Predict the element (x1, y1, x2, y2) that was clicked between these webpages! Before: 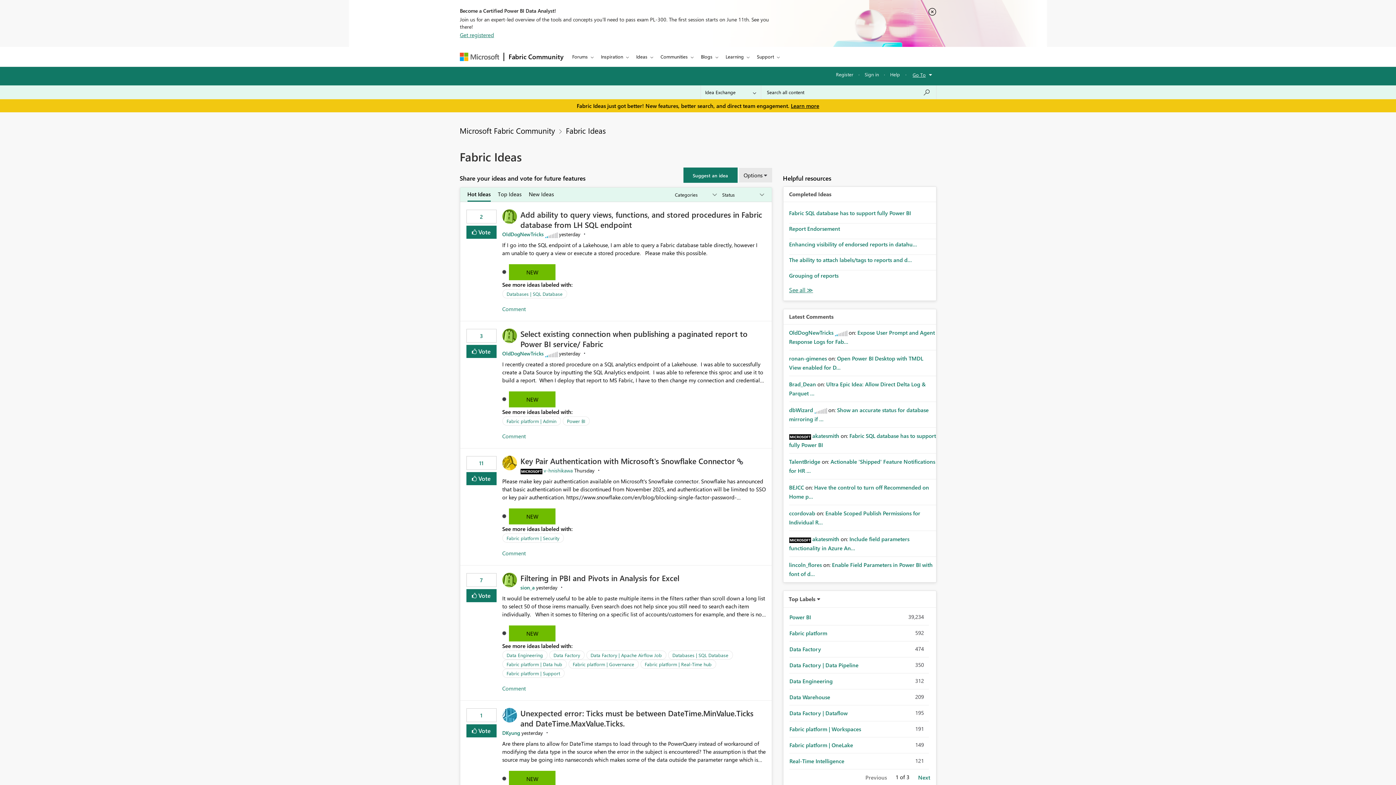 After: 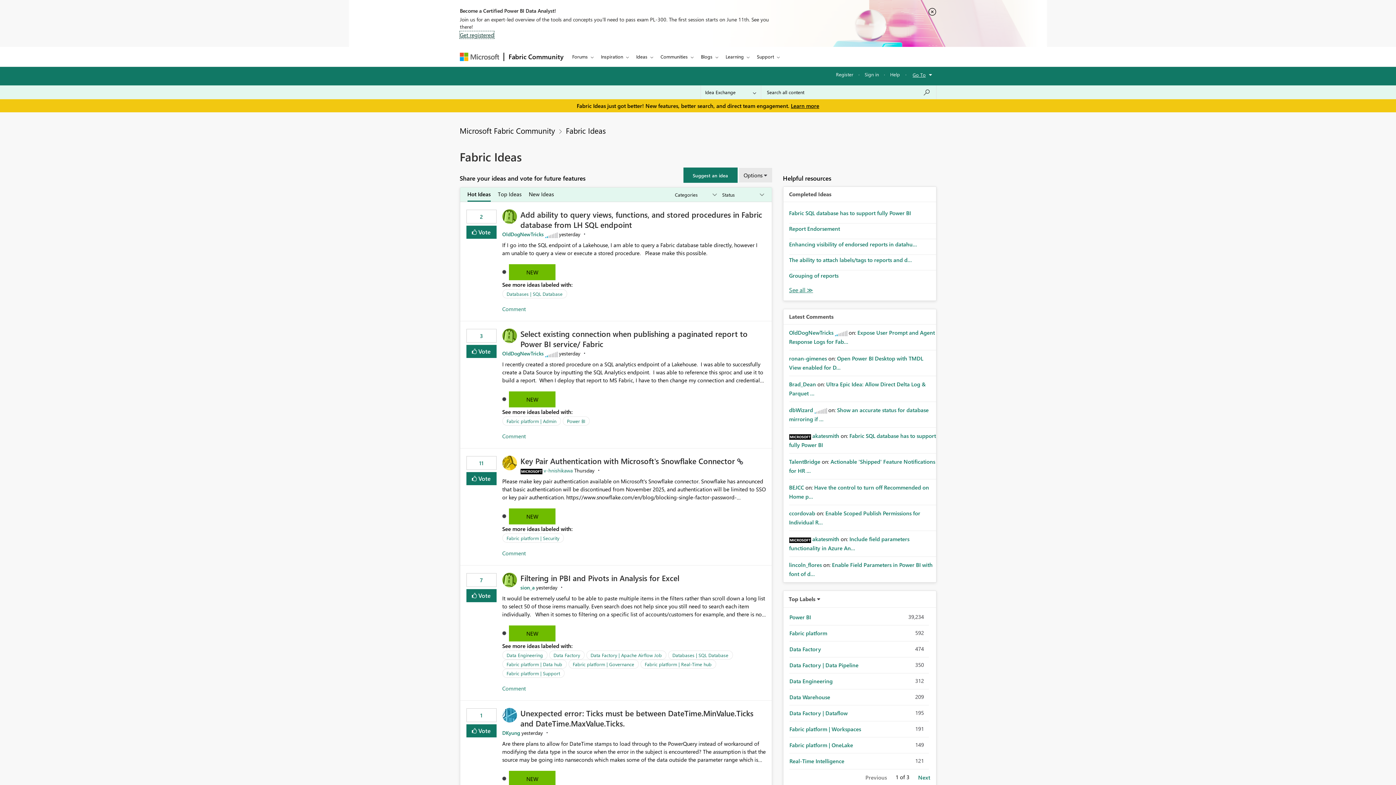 Action: bbox: (460, 31, 494, 38) label: Get registered